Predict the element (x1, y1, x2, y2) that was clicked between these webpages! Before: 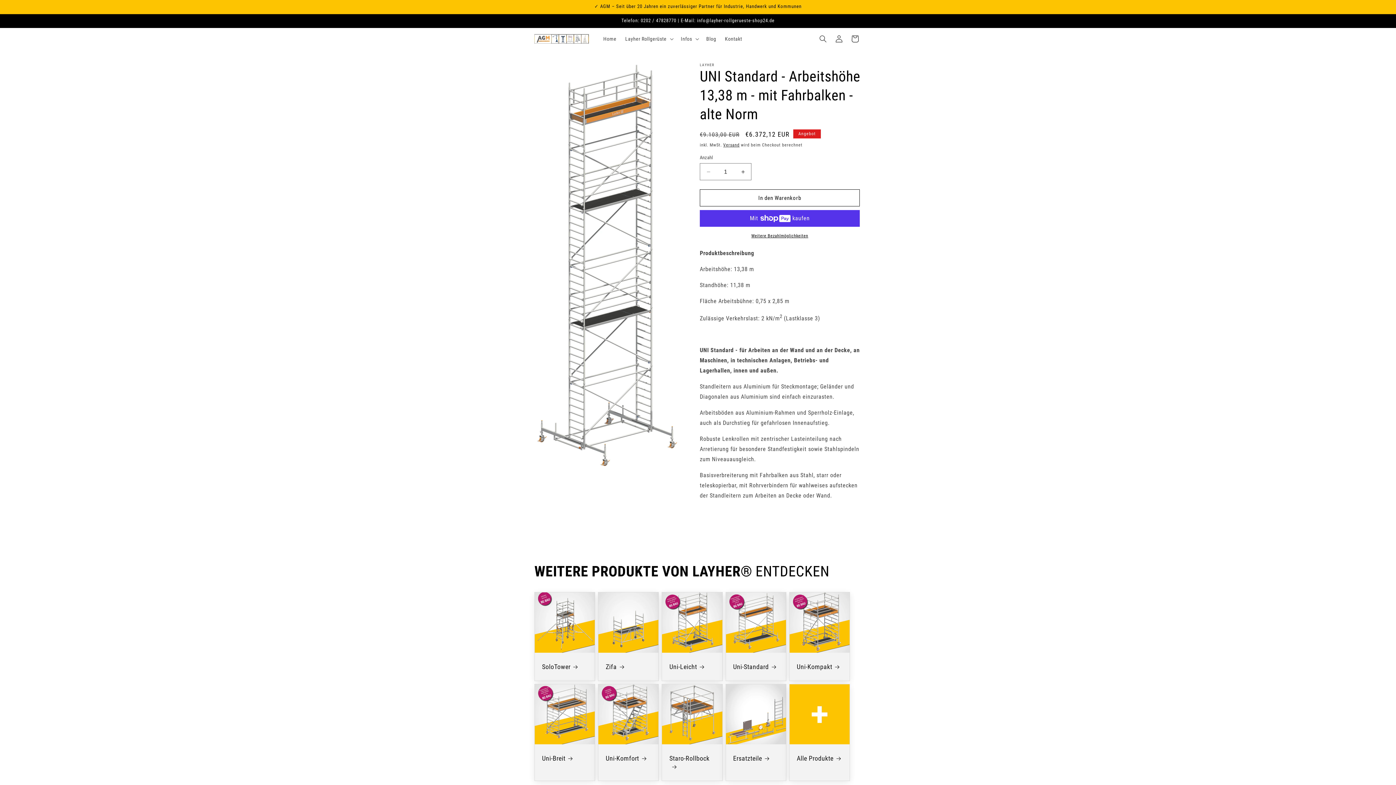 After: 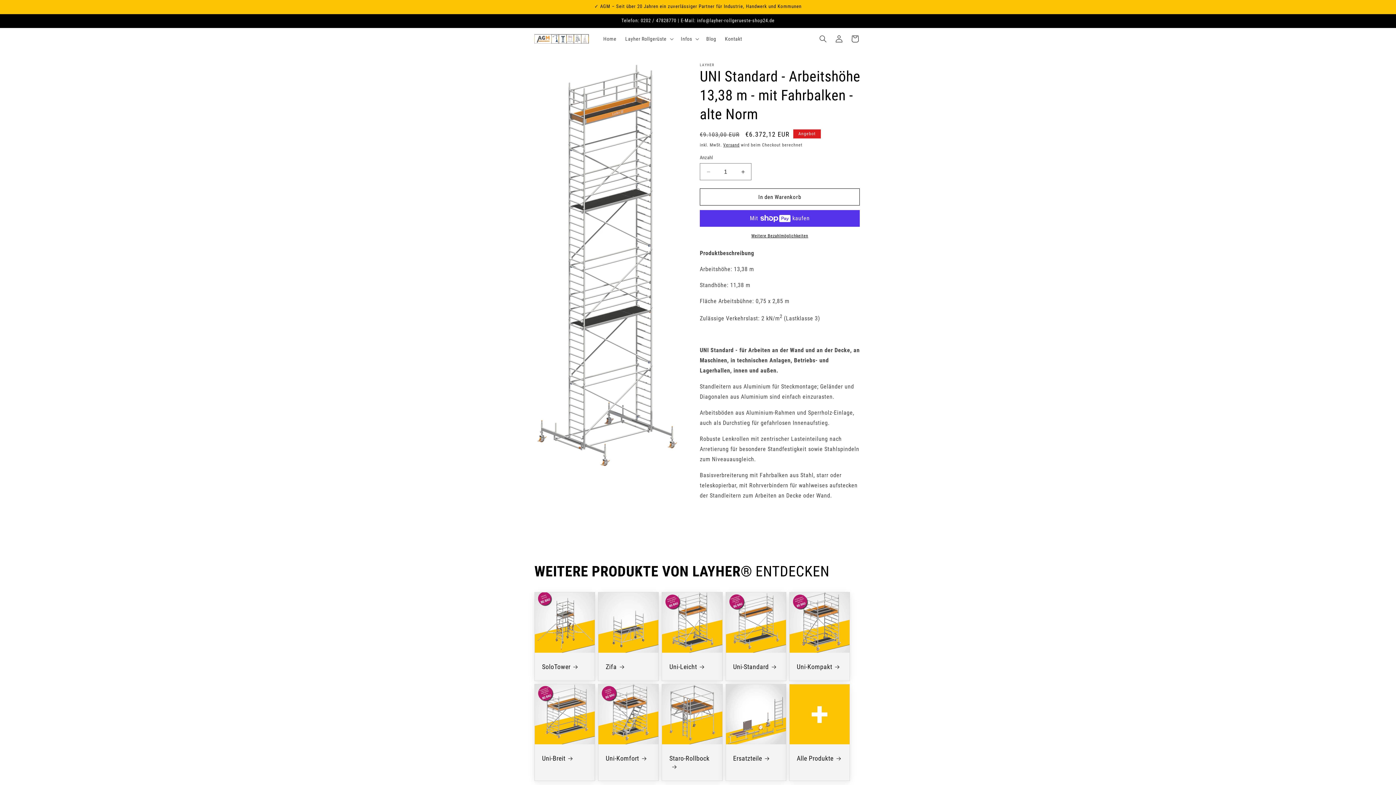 Action: bbox: (700, 189, 860, 206) label: In den Warenkorb